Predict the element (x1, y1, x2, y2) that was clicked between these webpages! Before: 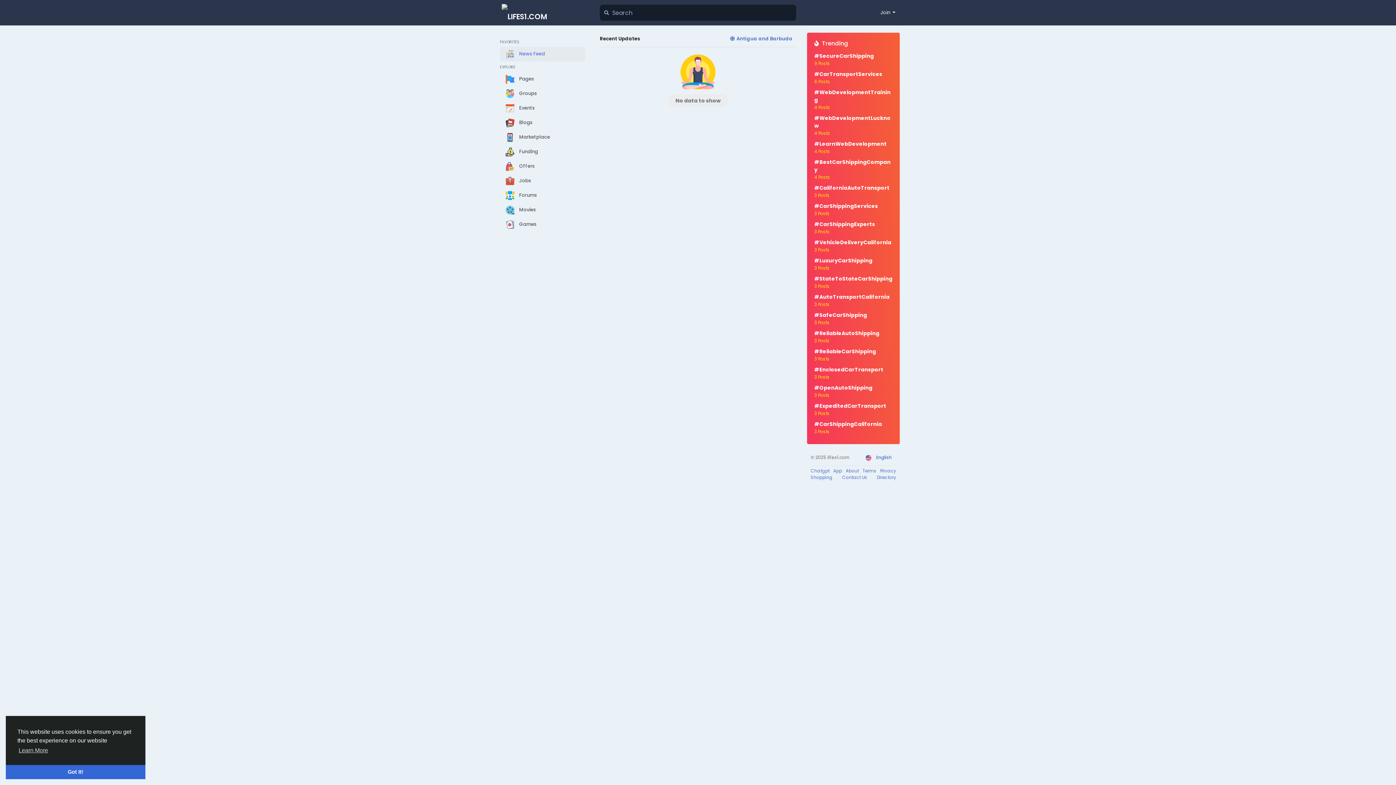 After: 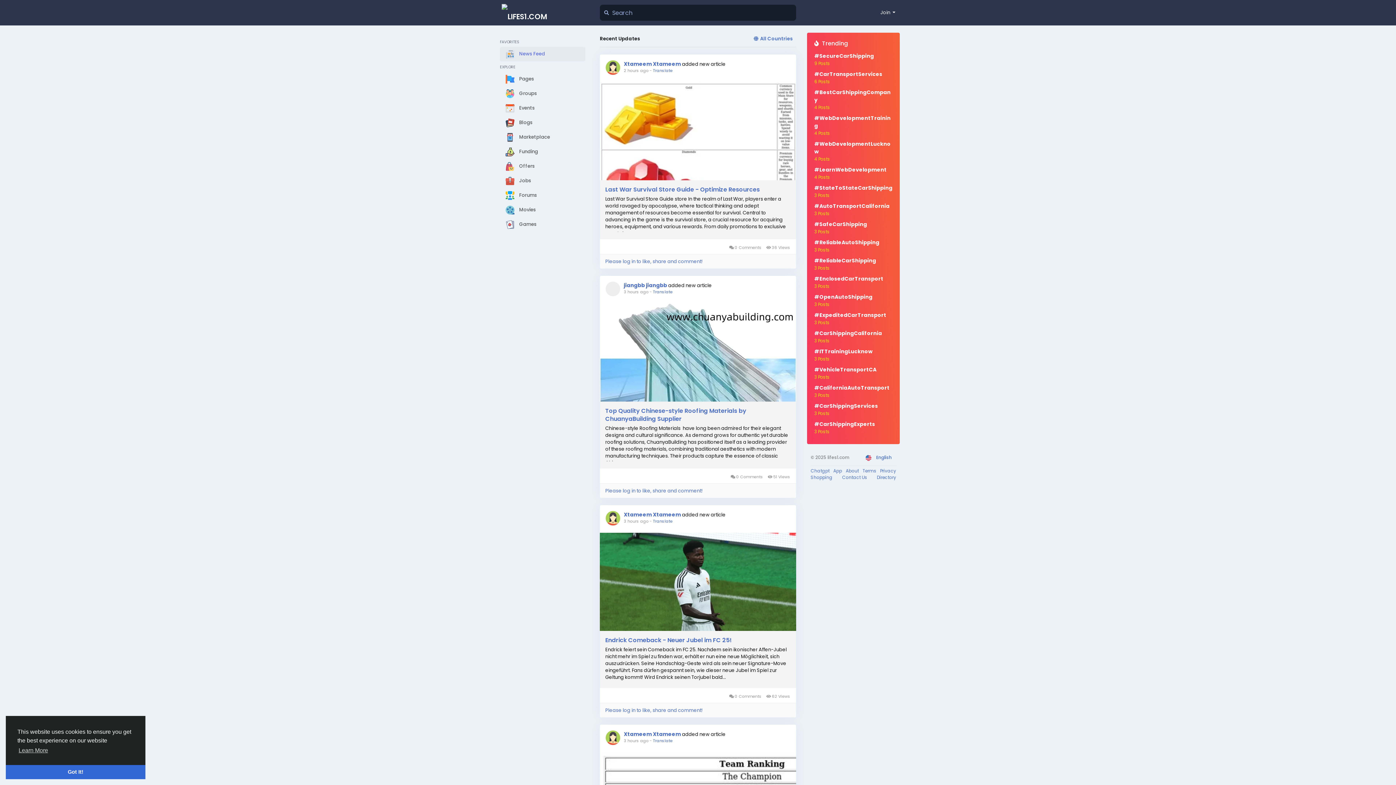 Action: bbox: (500, 46, 585, 61) label:  News Feed